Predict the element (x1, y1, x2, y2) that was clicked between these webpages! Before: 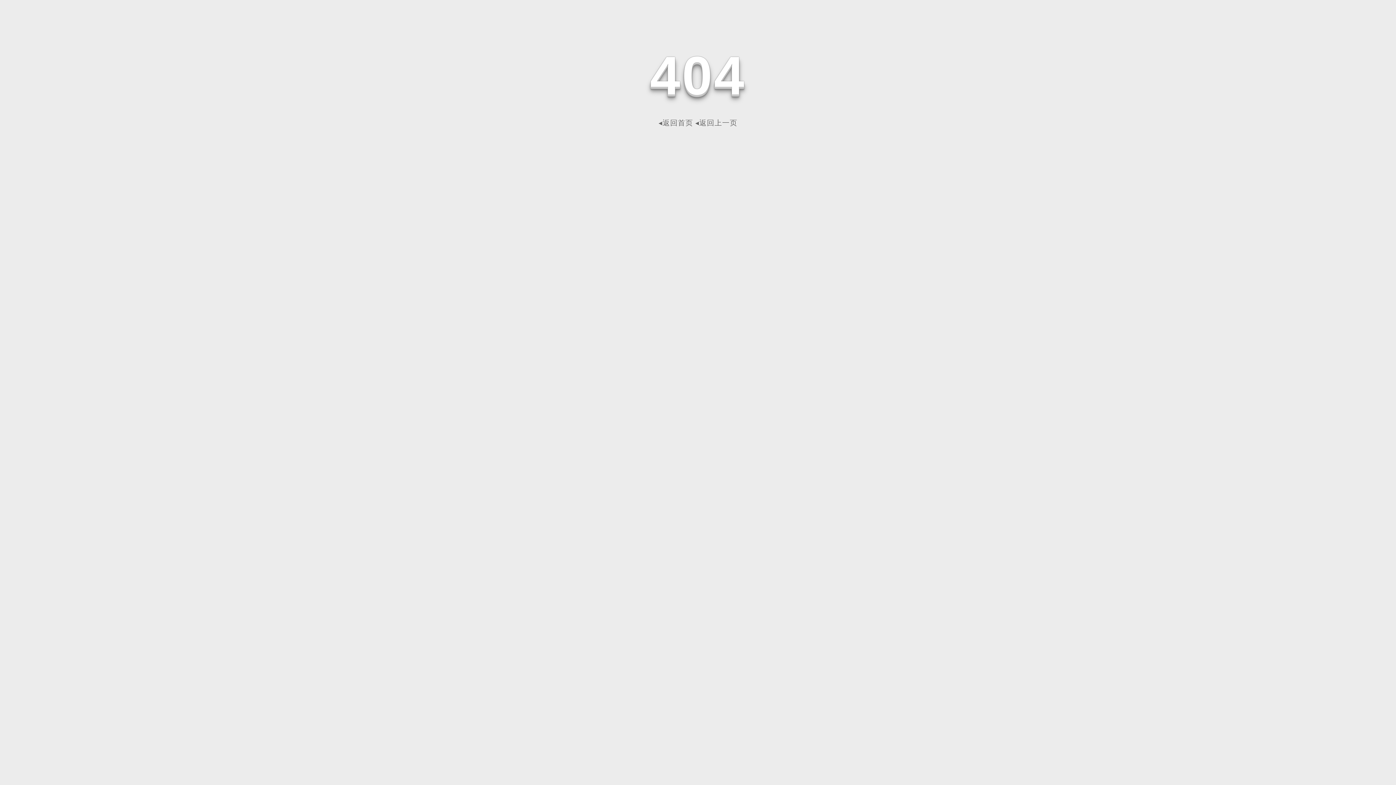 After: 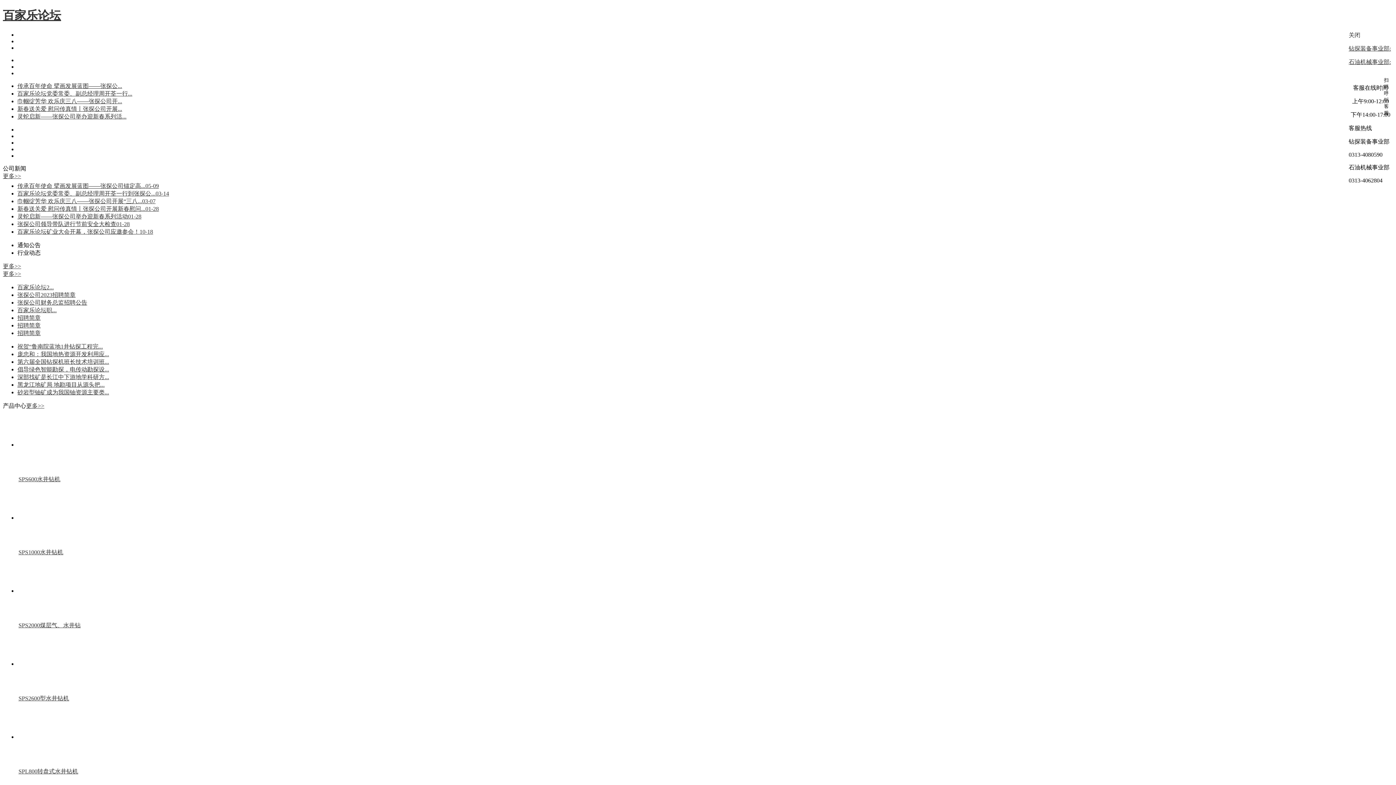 Action: bbox: (658, 118, 693, 126) label: ◂返回首页